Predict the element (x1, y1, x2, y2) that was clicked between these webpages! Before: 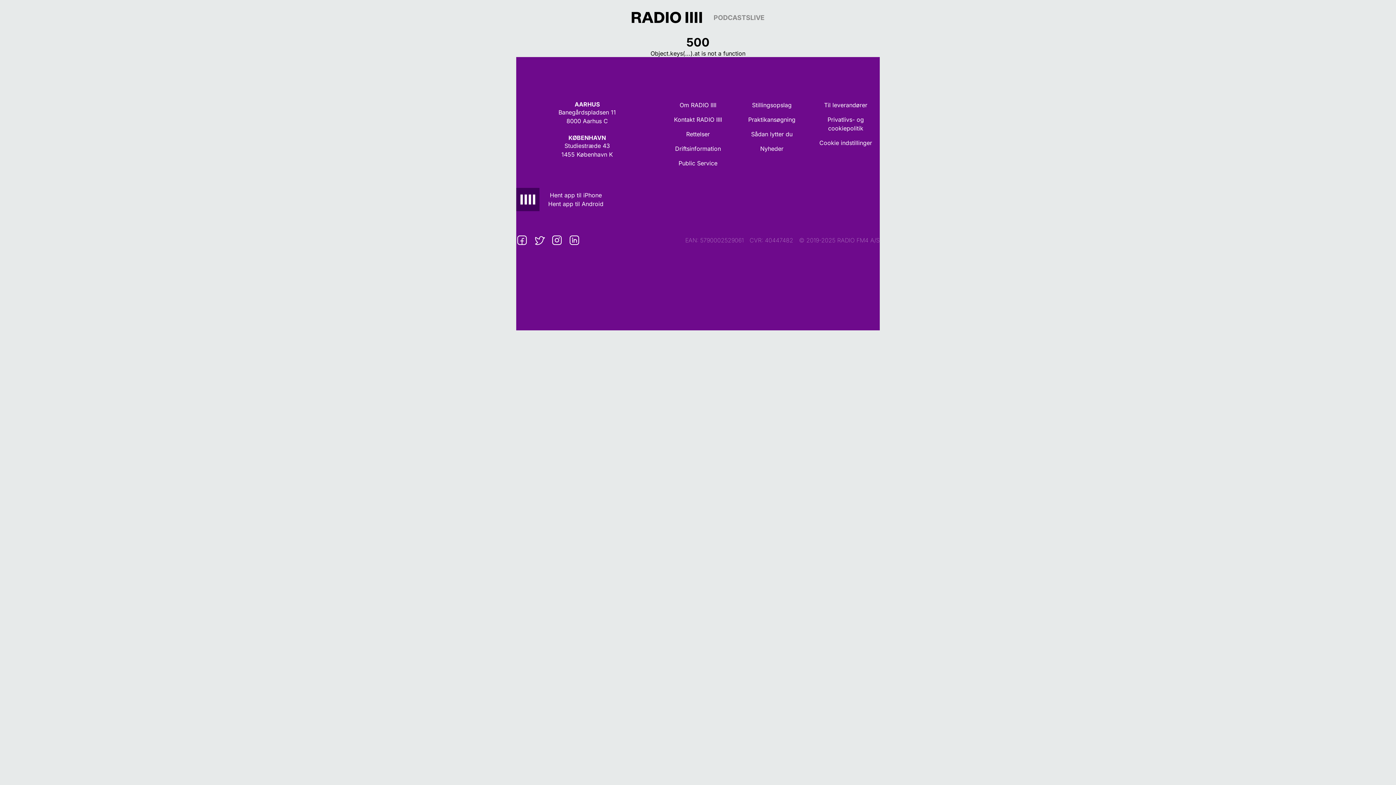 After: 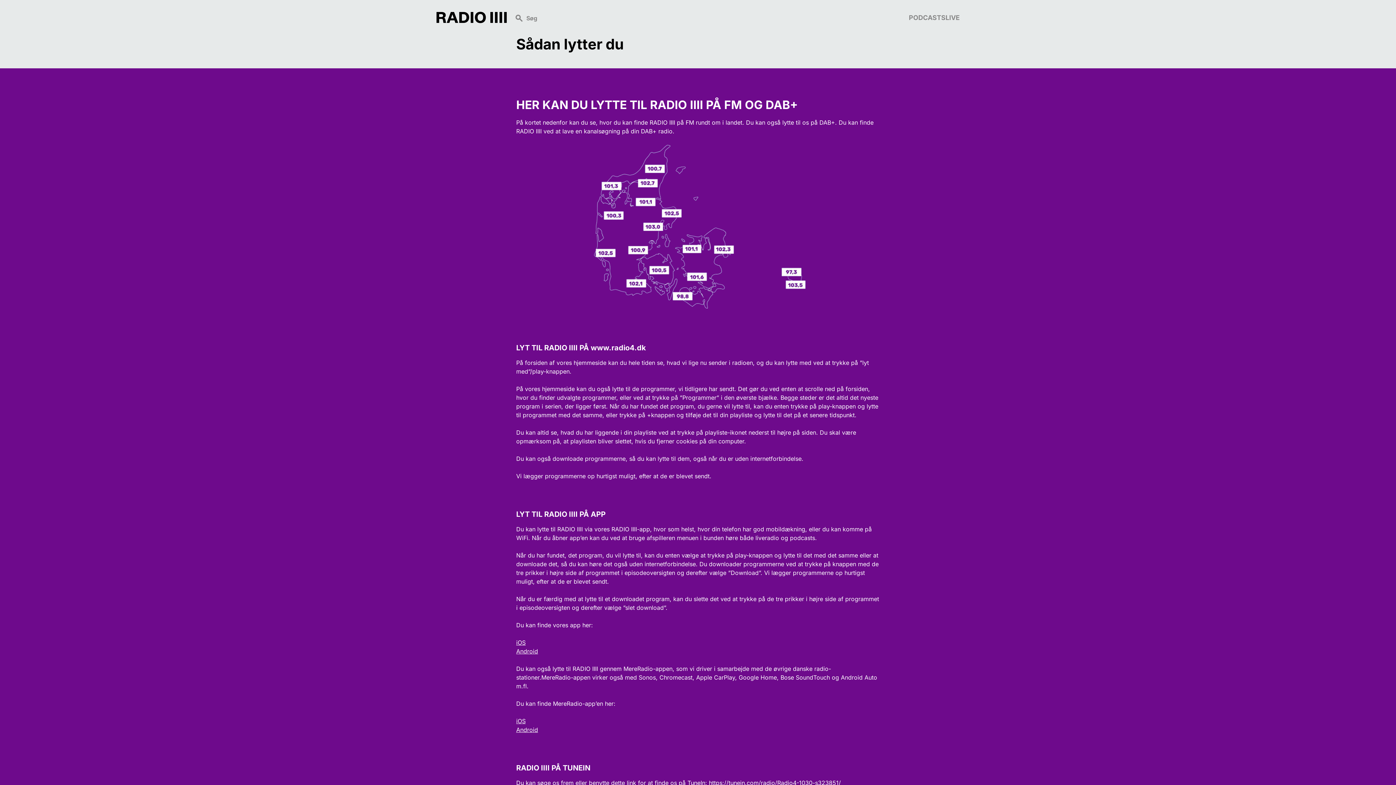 Action: label: Sådan lytter du bbox: (738, 129, 806, 138)